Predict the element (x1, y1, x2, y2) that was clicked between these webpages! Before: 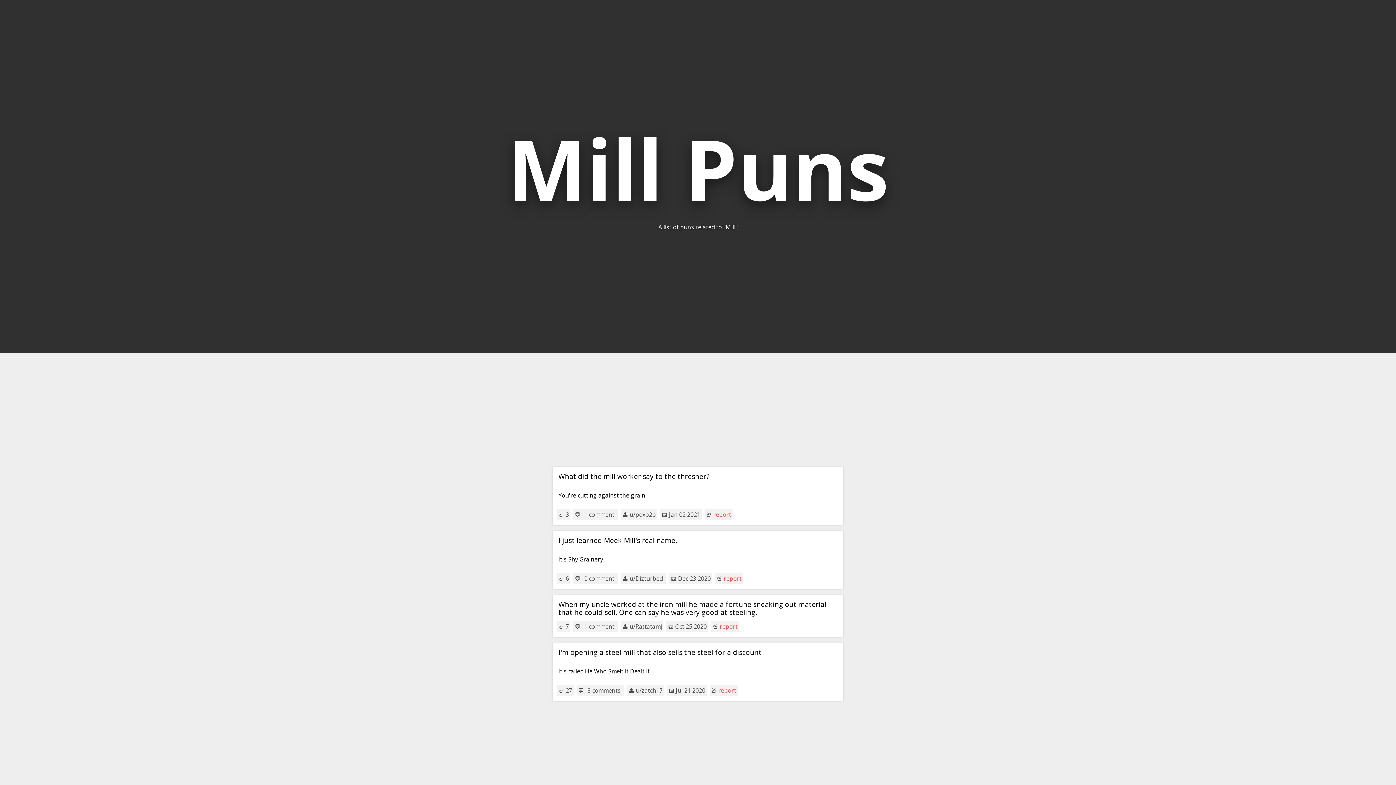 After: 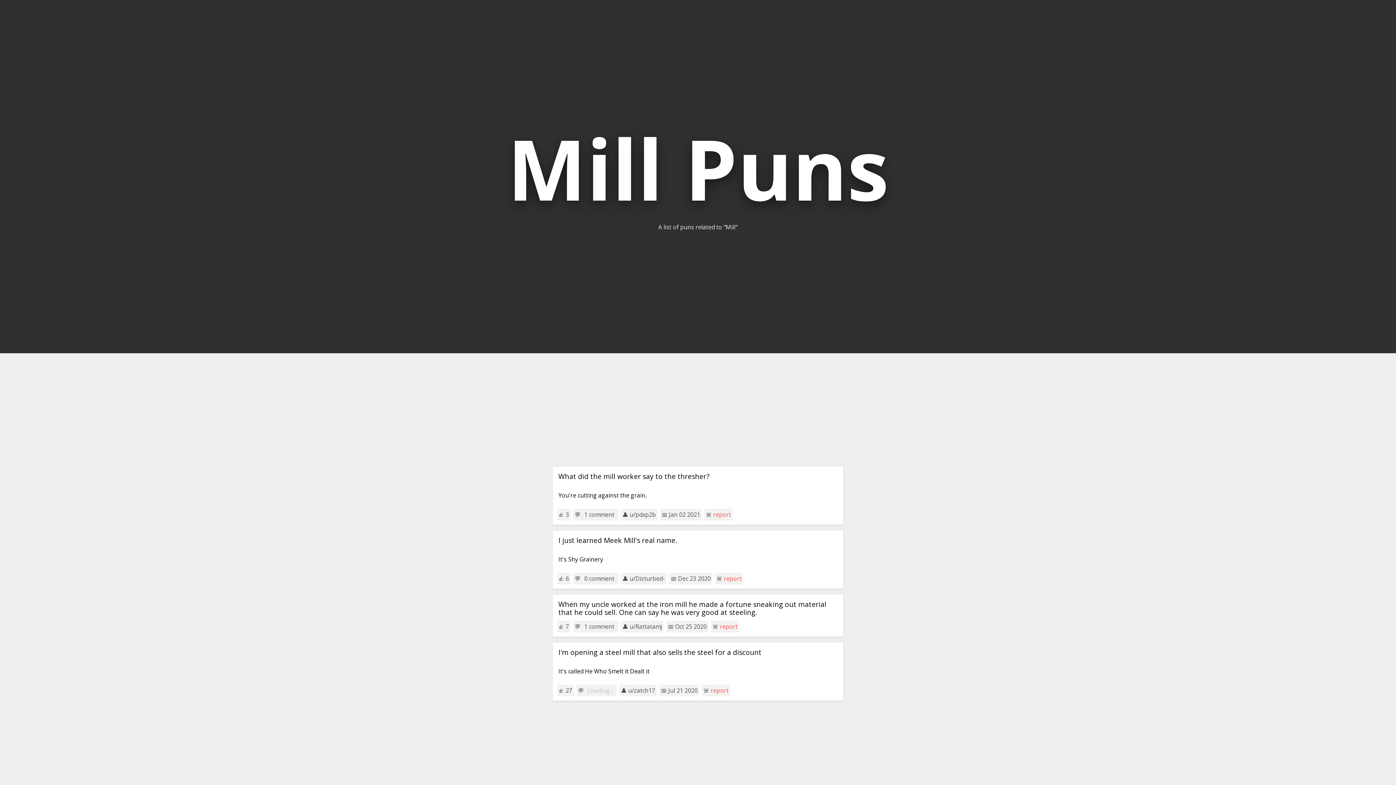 Action: bbox: (585, 687, 622, 694) label: 3 comments